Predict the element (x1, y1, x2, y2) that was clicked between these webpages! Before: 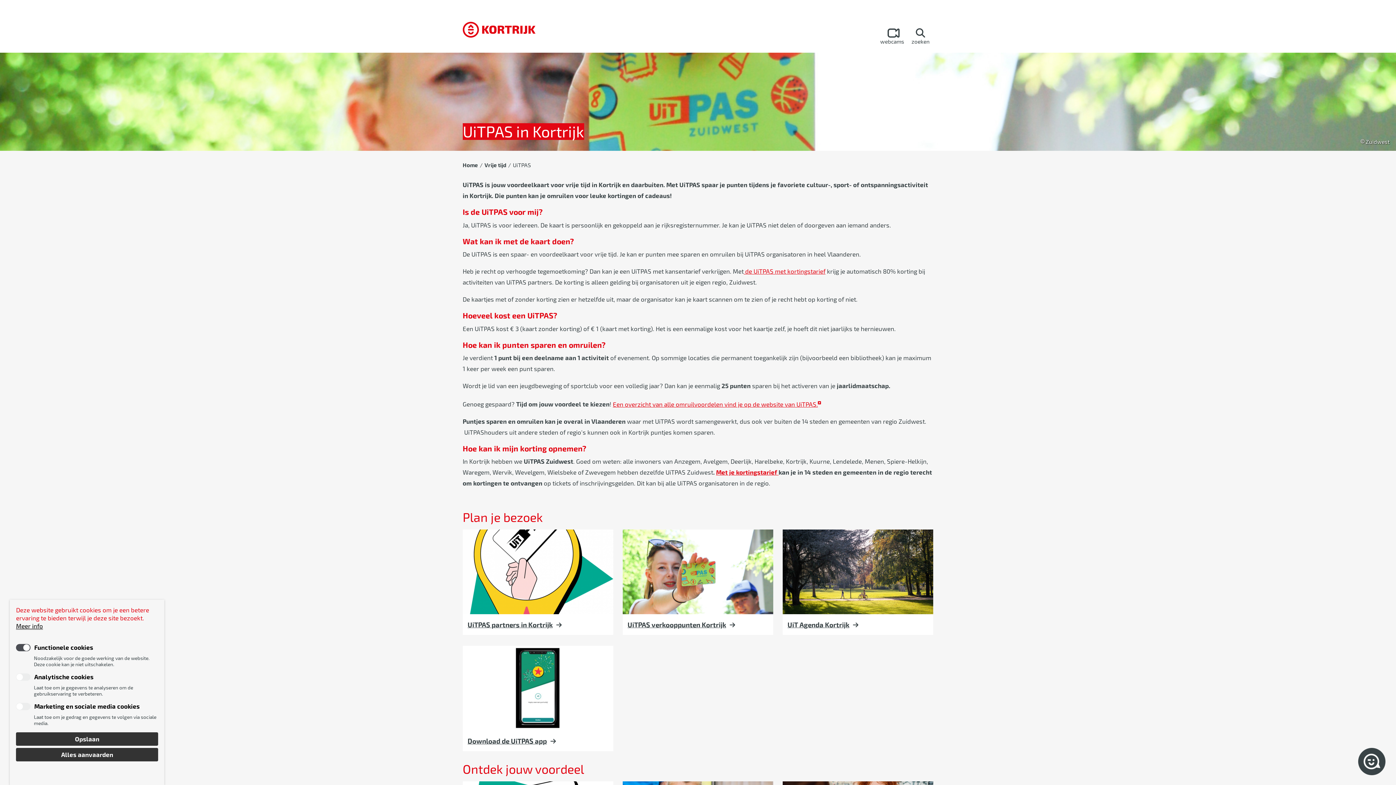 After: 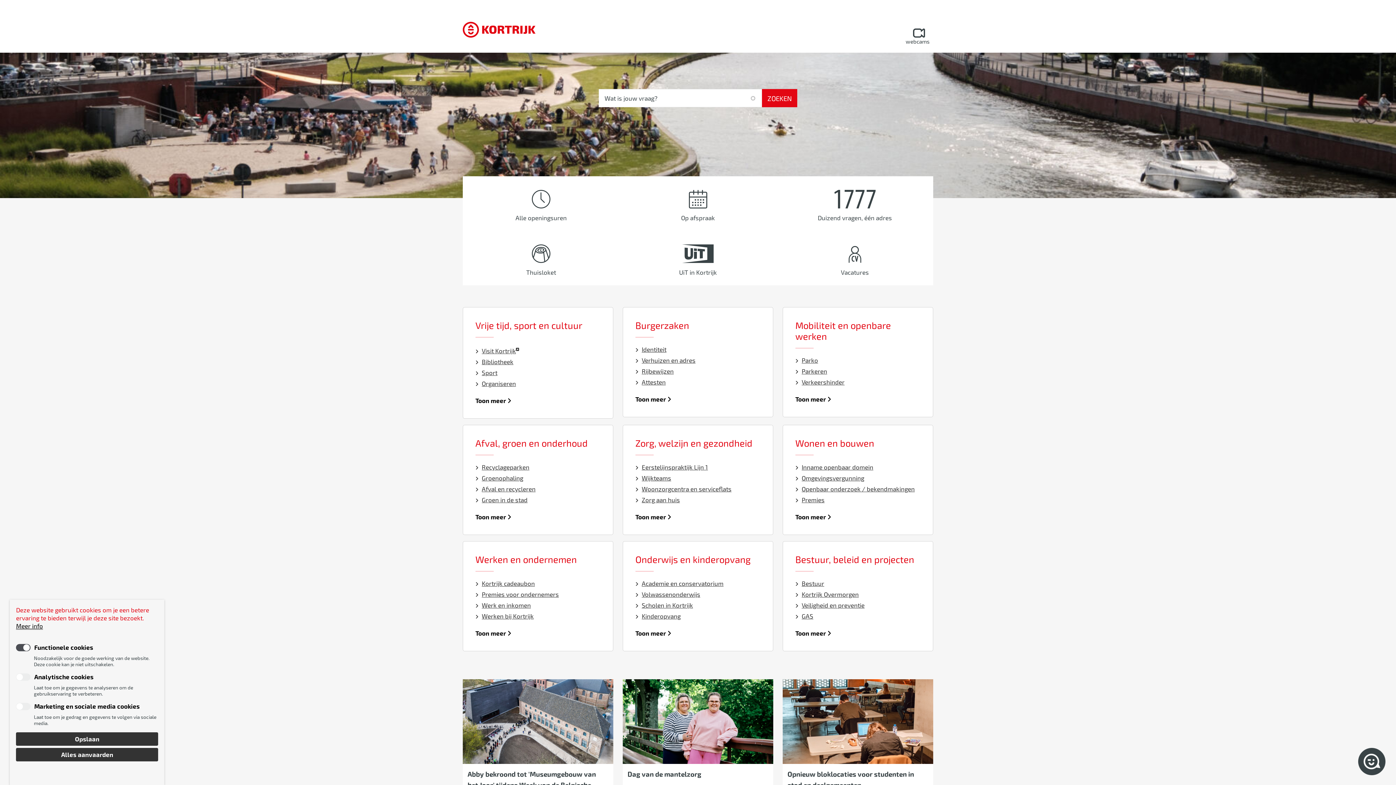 Action: bbox: (462, 21, 535, 37)